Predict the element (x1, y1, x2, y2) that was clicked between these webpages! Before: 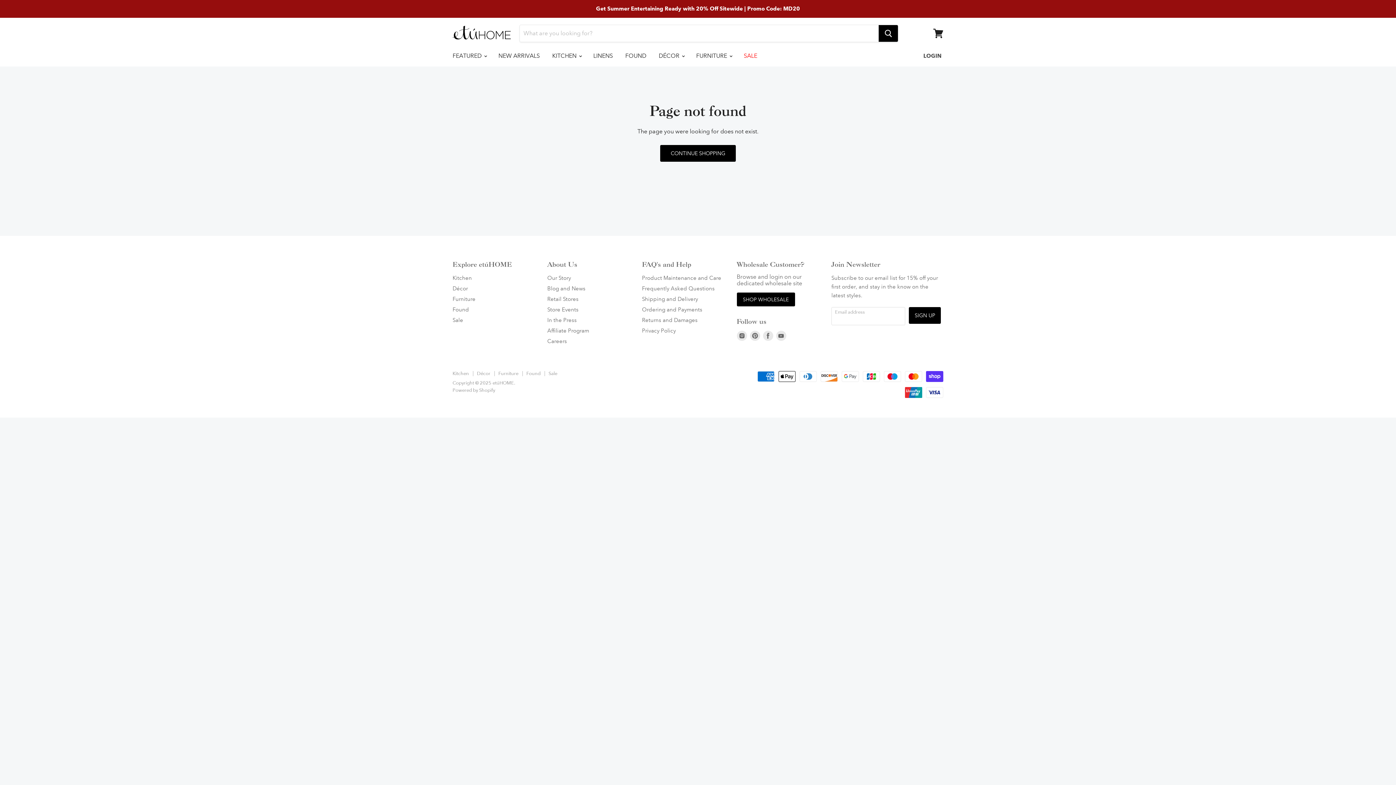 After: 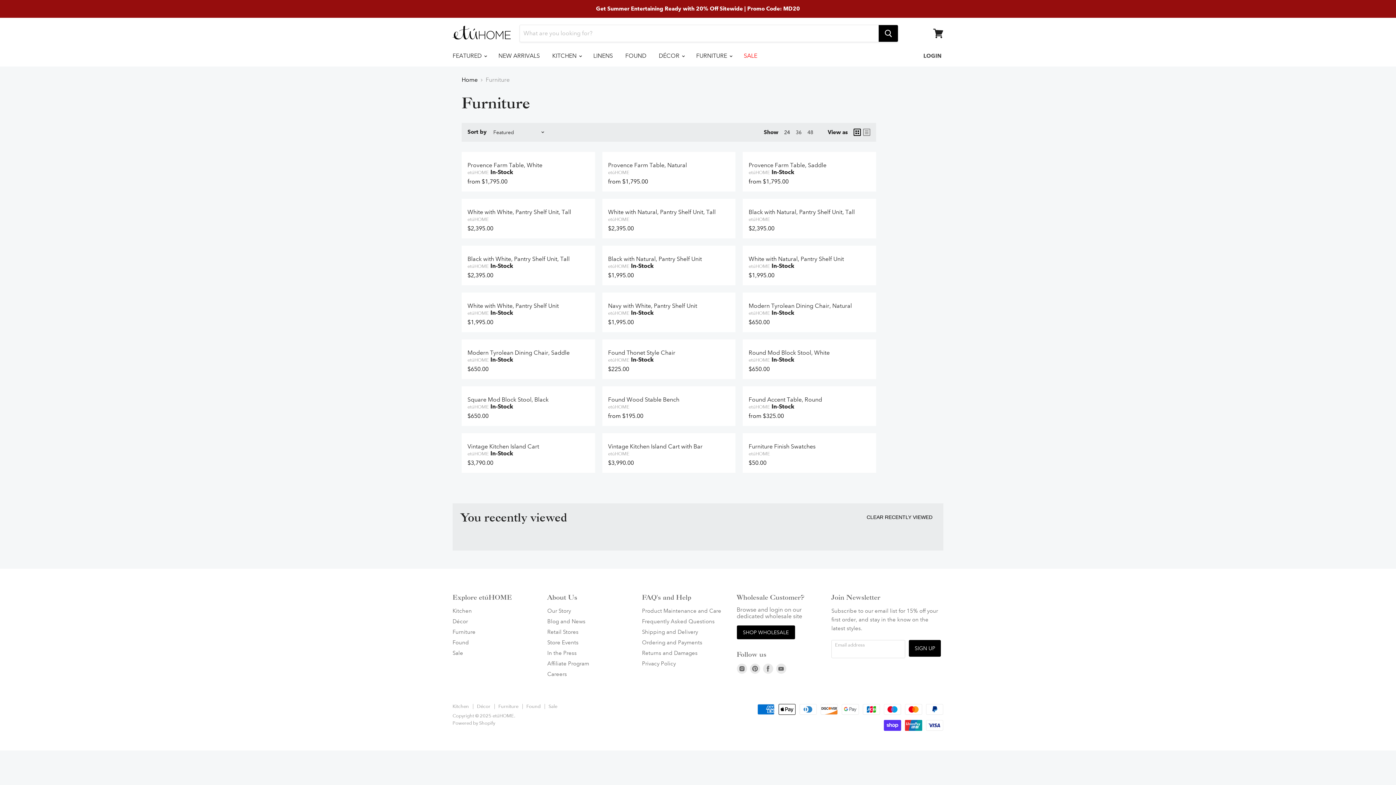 Action: label: Furniture bbox: (452, 295, 475, 302)